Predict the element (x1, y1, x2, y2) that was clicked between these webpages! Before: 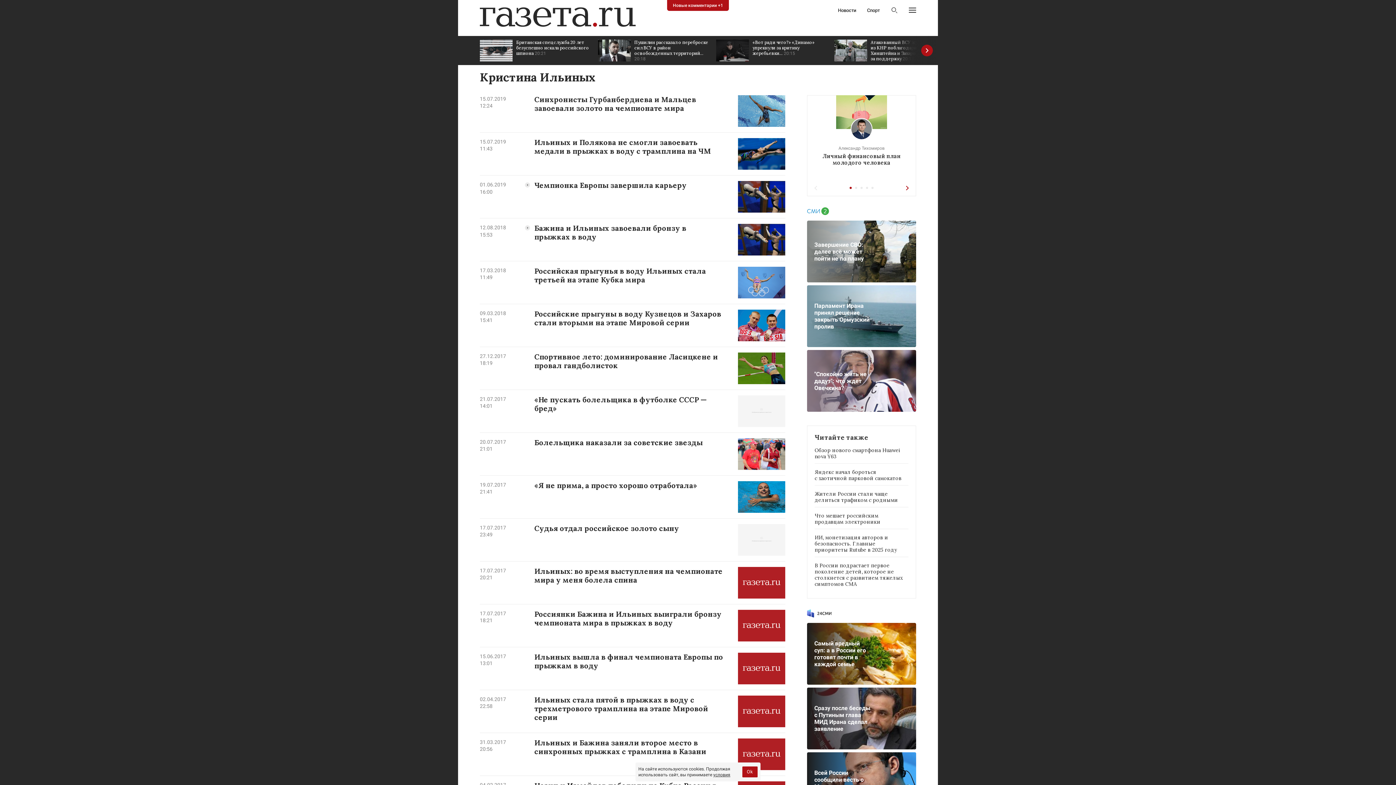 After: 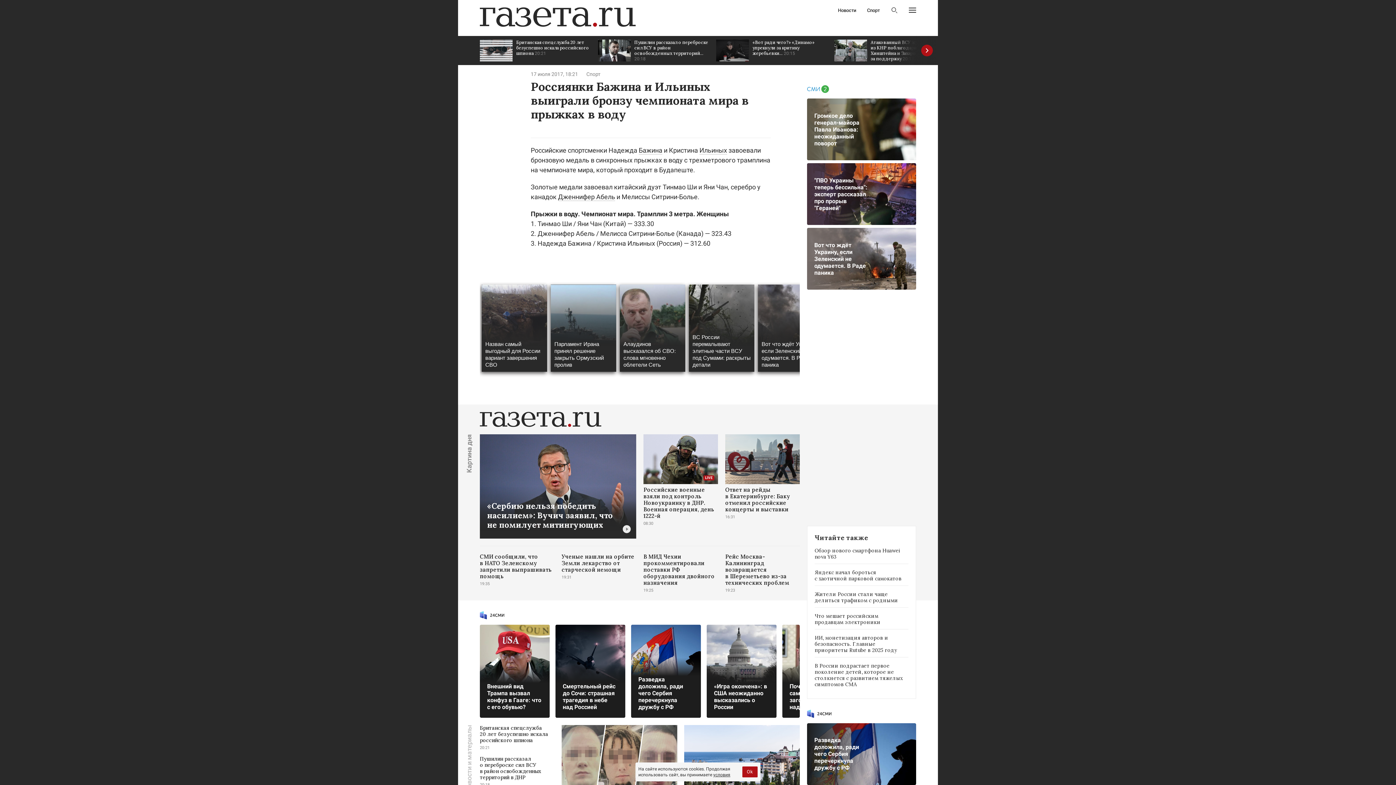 Action: bbox: (534, 609, 721, 627) label: Россиянки Бажина и Ильиных выиграли бронзу чемпионата мира в прыжках в воду